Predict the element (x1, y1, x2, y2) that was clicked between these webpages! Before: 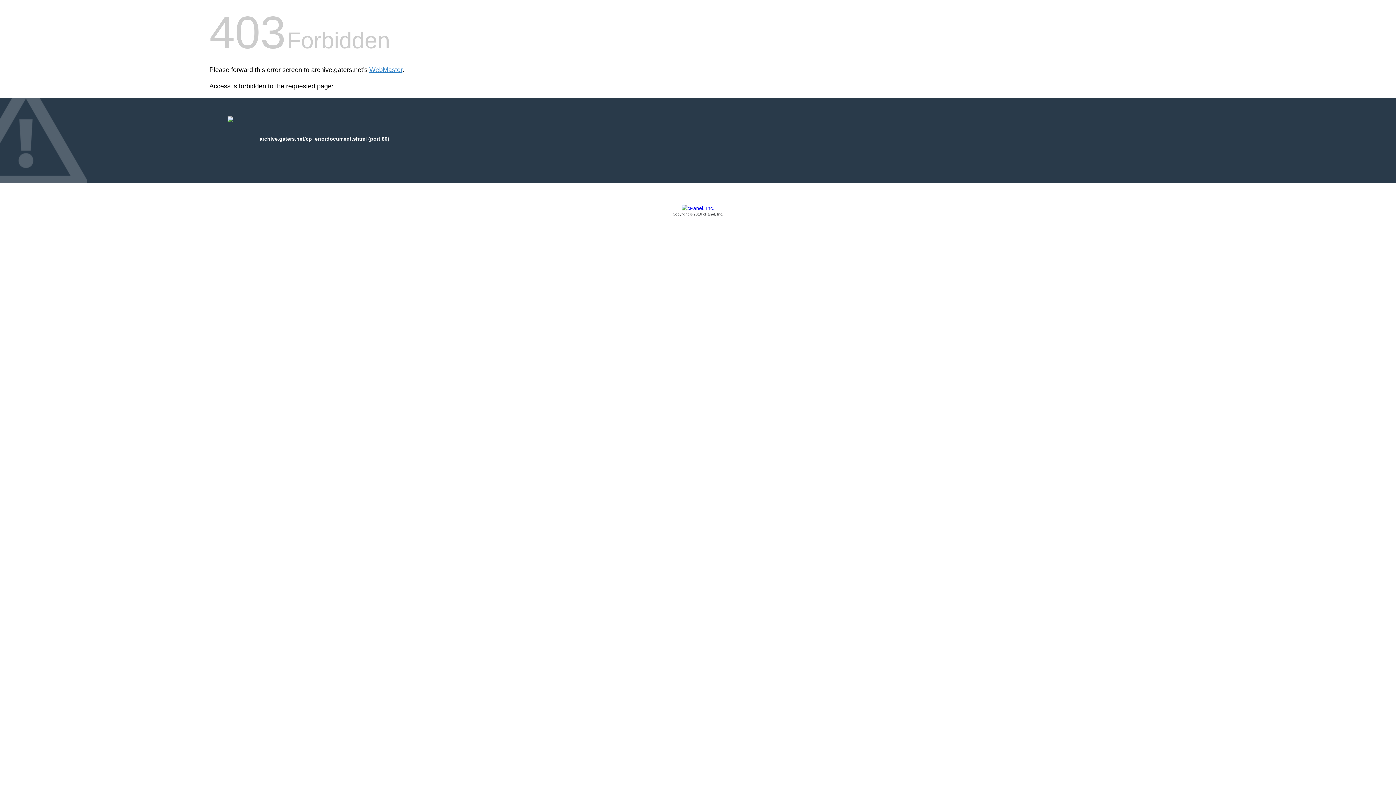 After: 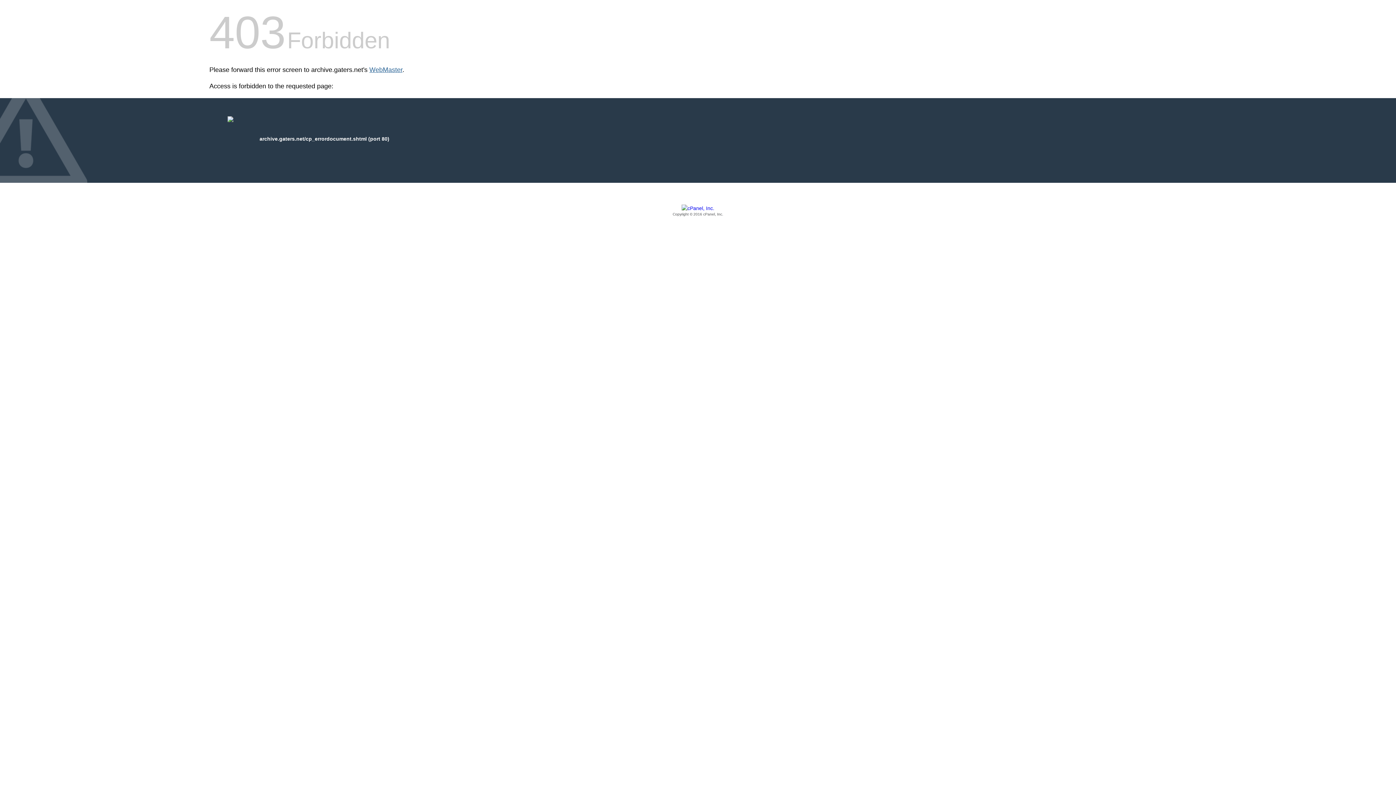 Action: bbox: (369, 66, 402, 73) label: WebMaster